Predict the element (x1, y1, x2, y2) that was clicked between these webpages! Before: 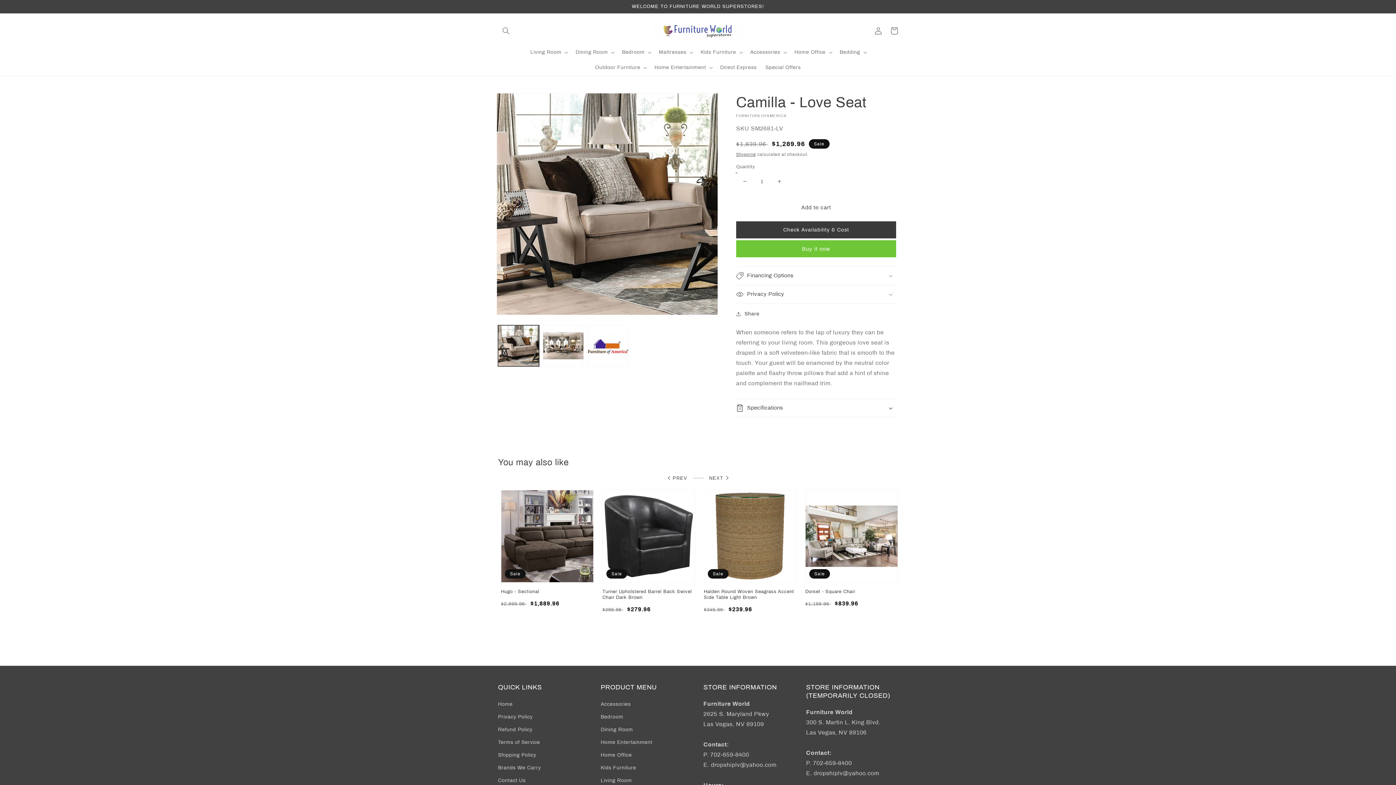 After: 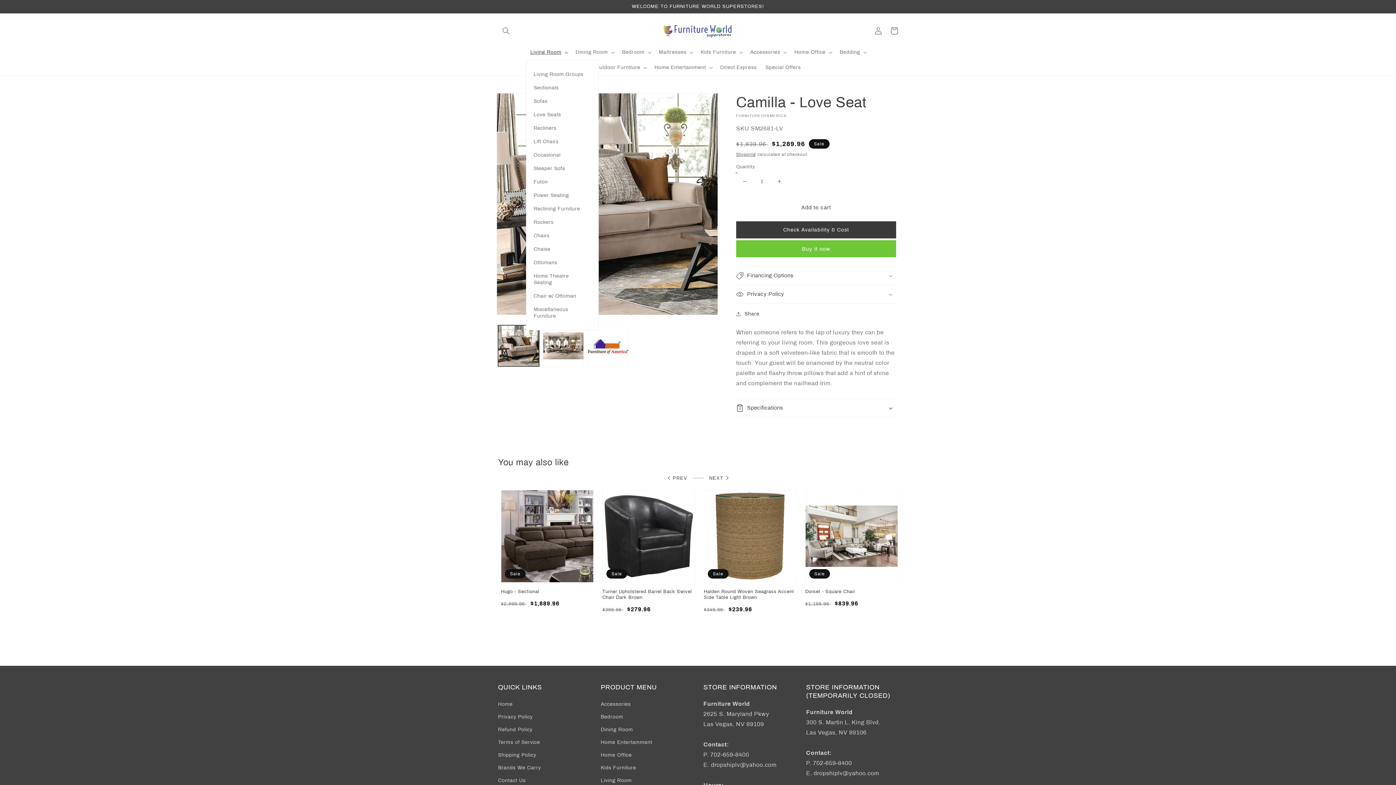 Action: bbox: (526, 44, 571, 60) label: Living Room